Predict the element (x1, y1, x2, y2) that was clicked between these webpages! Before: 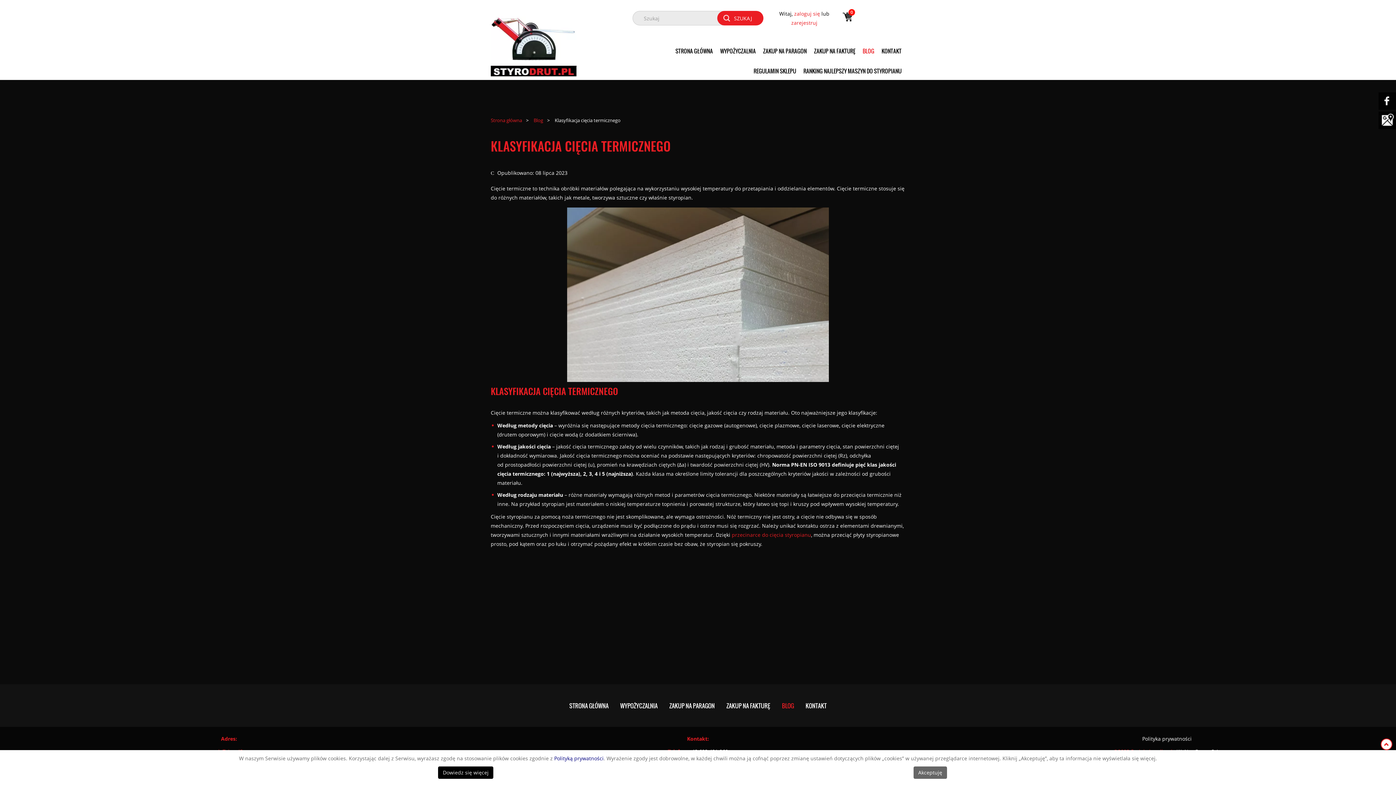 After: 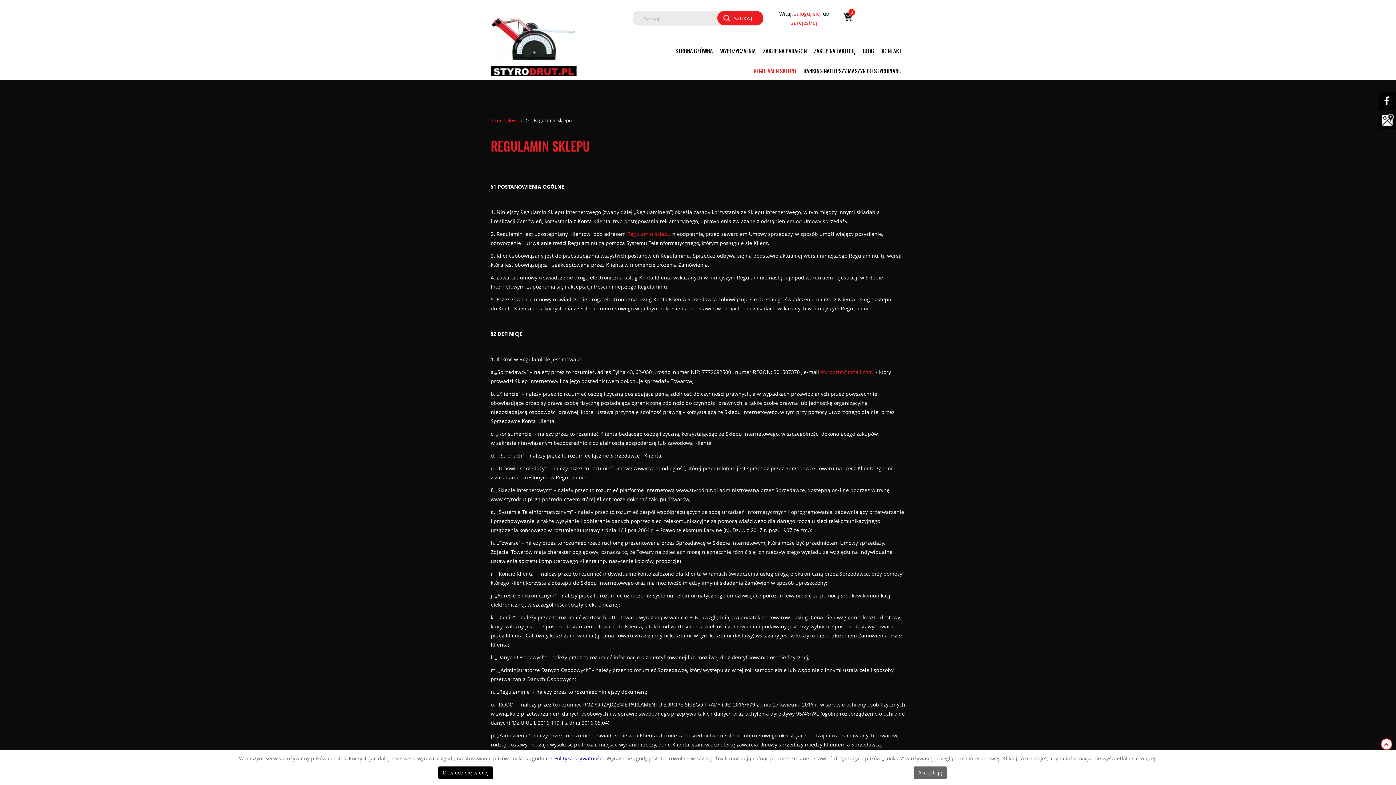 Action: bbox: (750, 61, 800, 80) label: REGULAMIN SKLEPU